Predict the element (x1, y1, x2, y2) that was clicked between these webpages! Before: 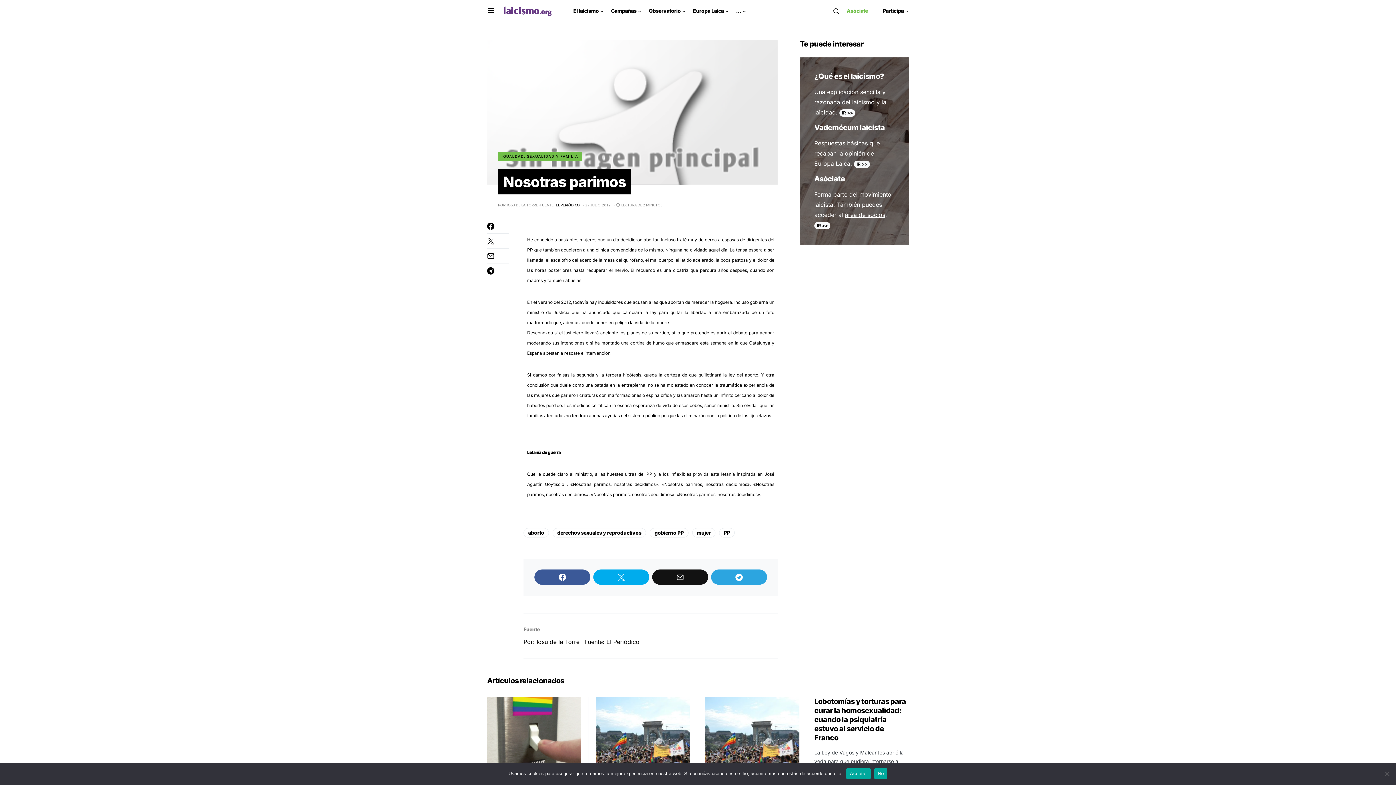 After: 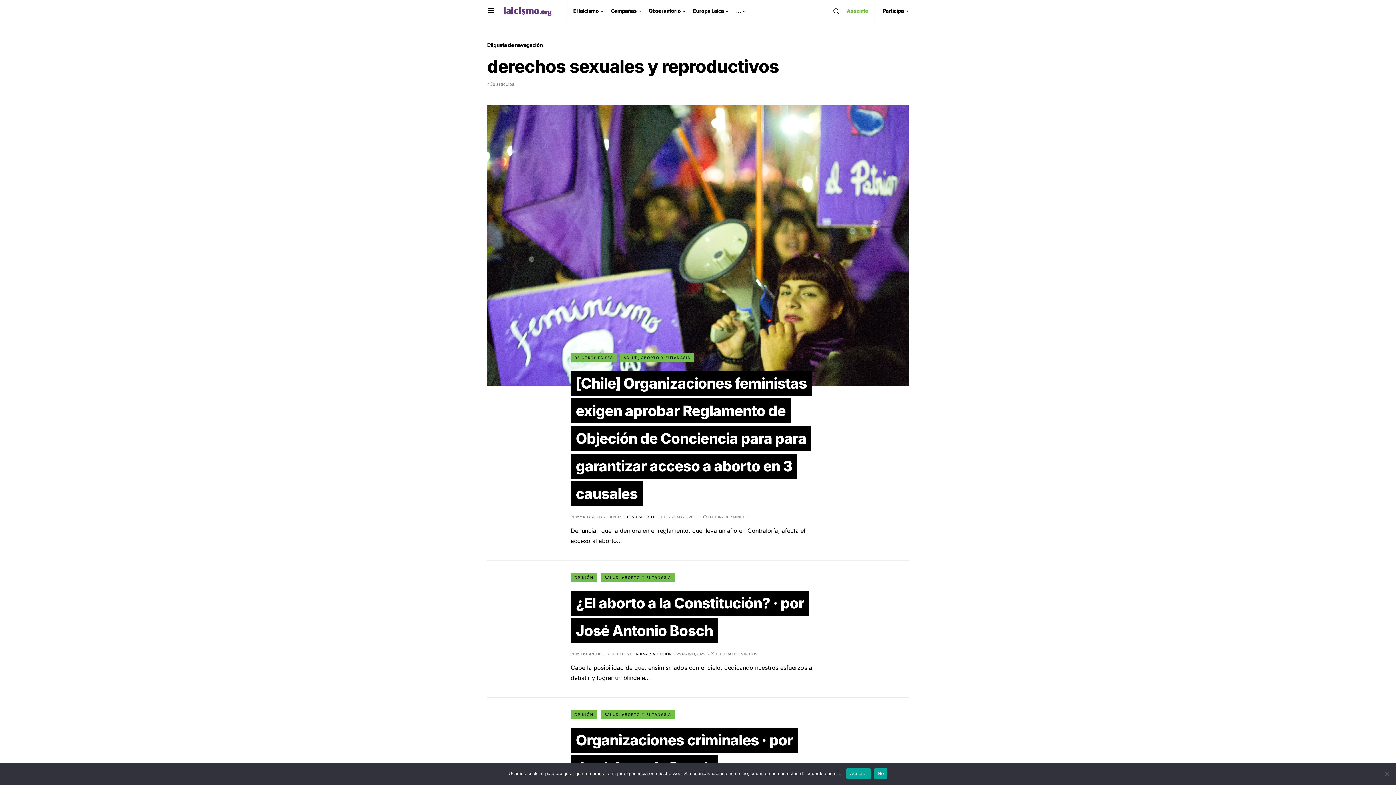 Action: bbox: (552, 528, 646, 537) label: derechos sexuales y reproductivos